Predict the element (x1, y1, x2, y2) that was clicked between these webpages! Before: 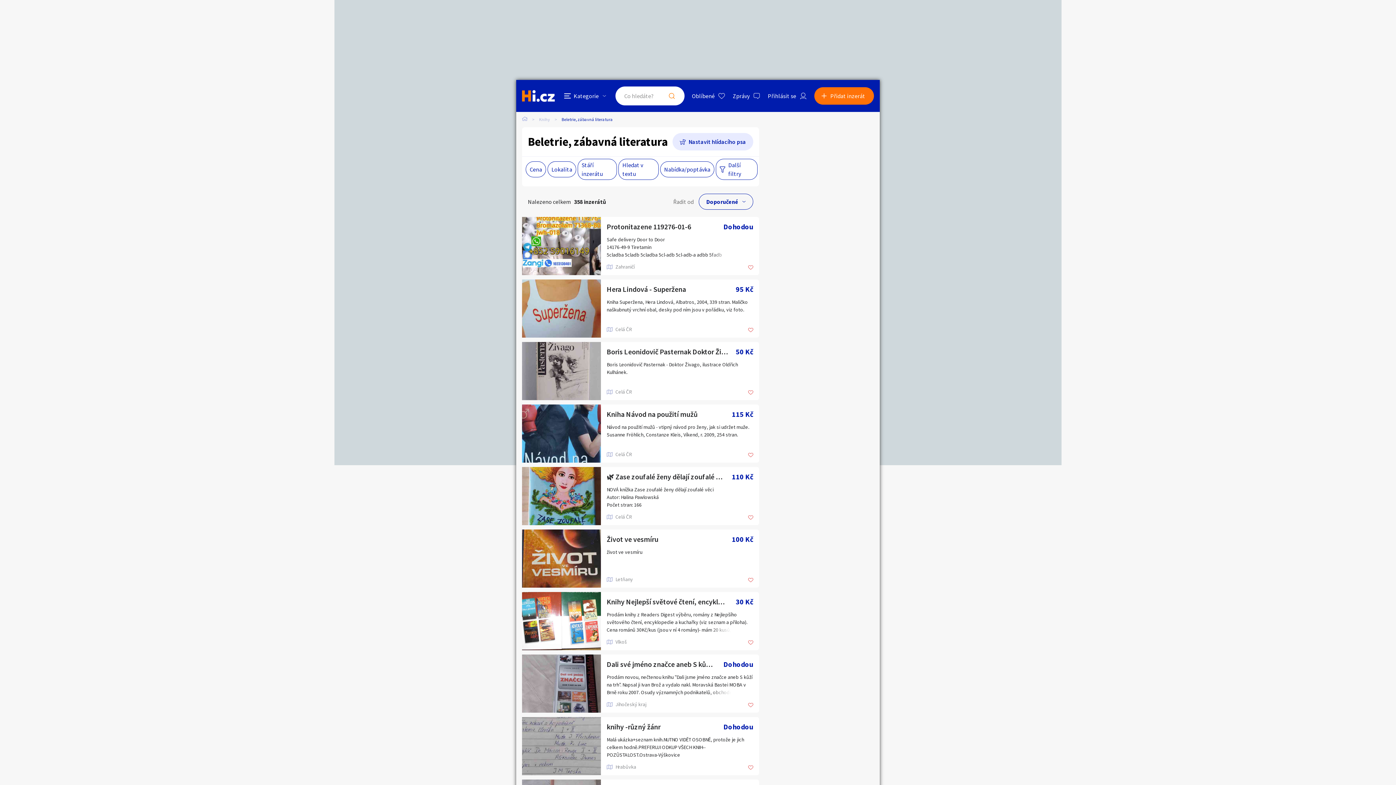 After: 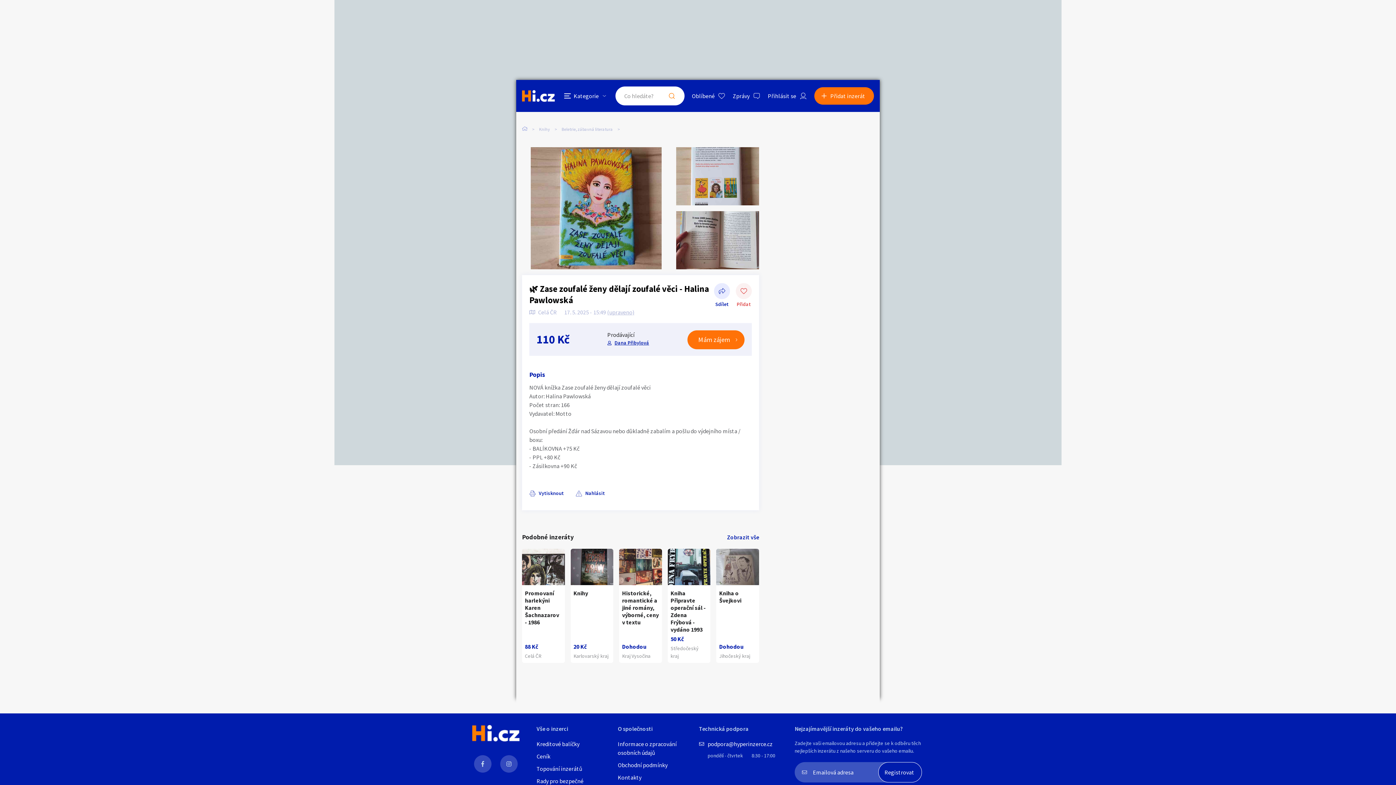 Action: label: 🌿 Zase zoufalé ženy dělají zoufalé věci - Halina Pawlowská bbox: (606, 471, 732, 482)